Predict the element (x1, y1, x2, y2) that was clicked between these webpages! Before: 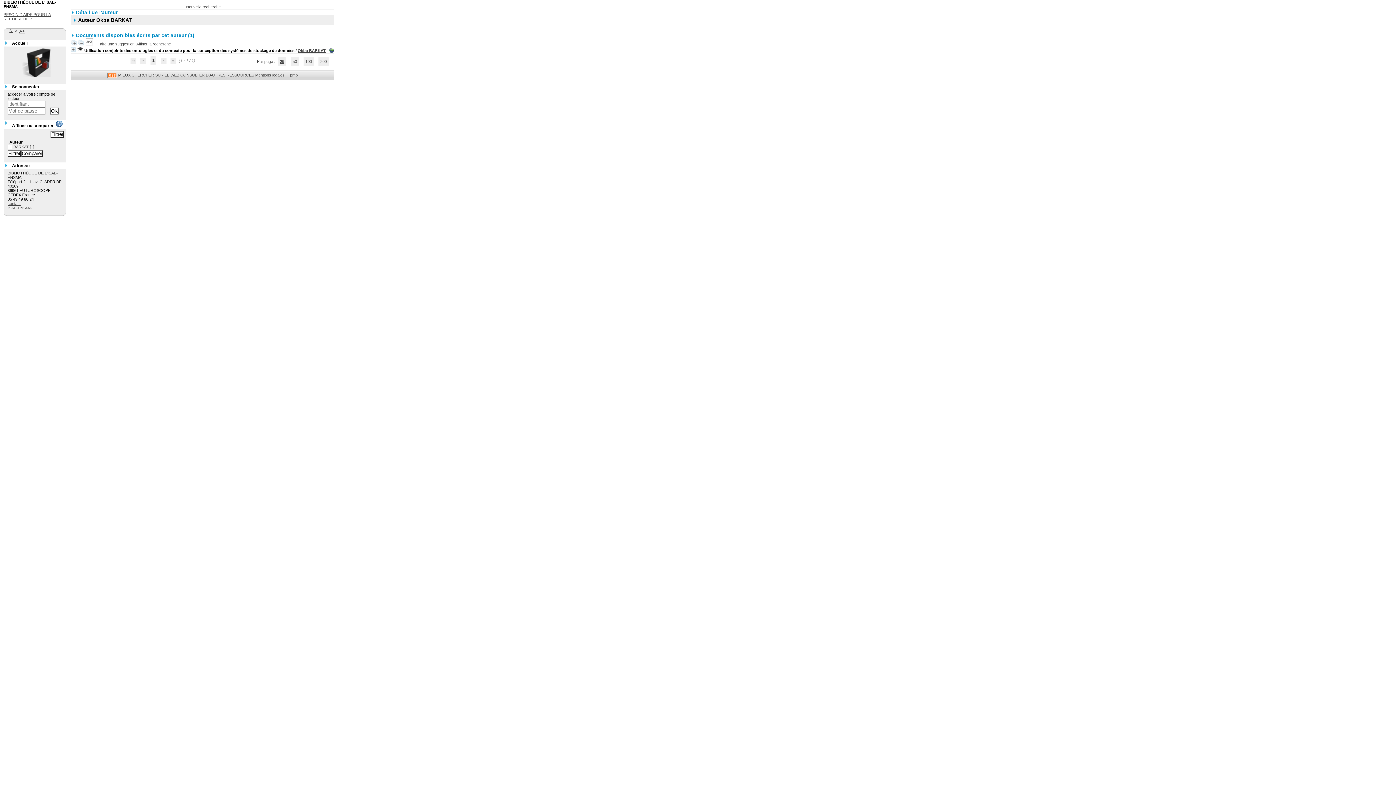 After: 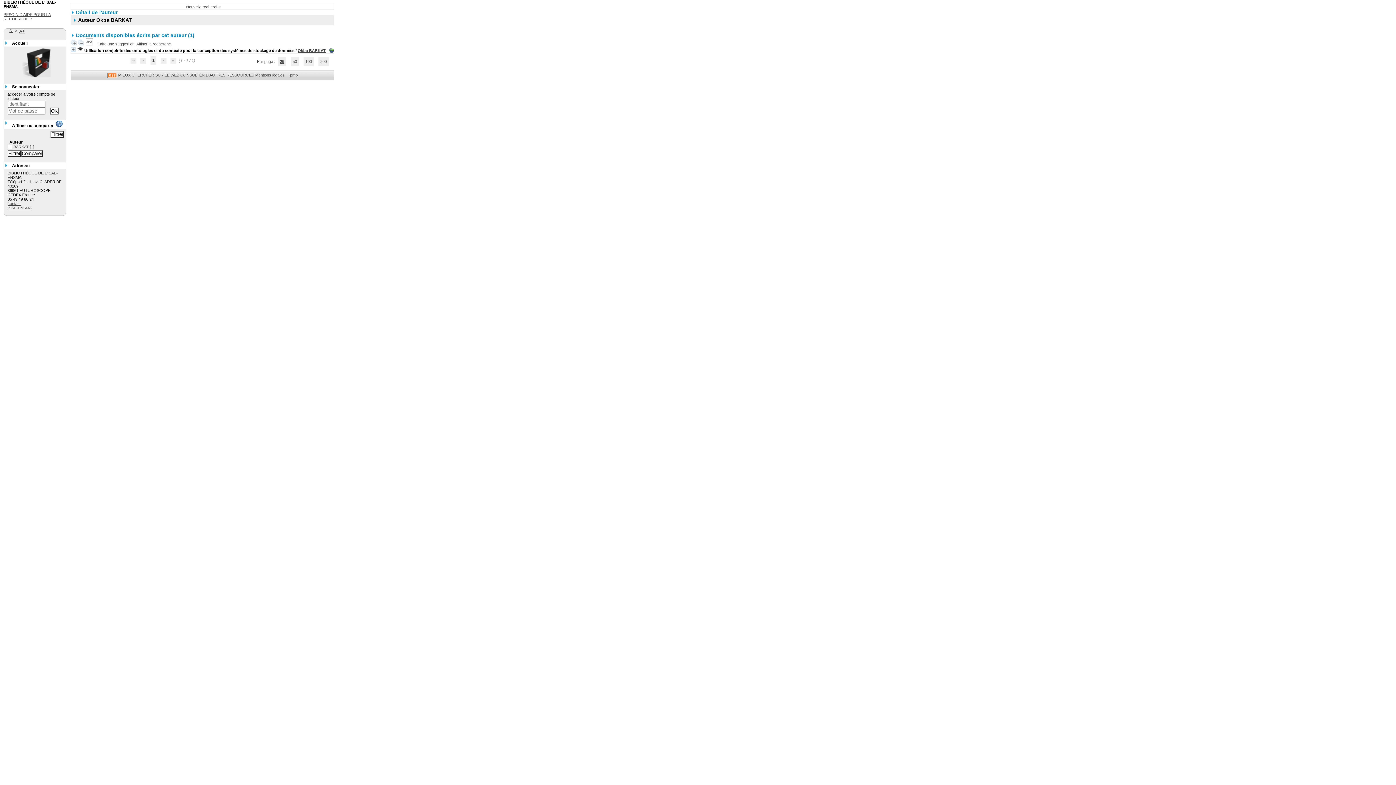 Action: bbox: (14, 28, 17, 33) label: A